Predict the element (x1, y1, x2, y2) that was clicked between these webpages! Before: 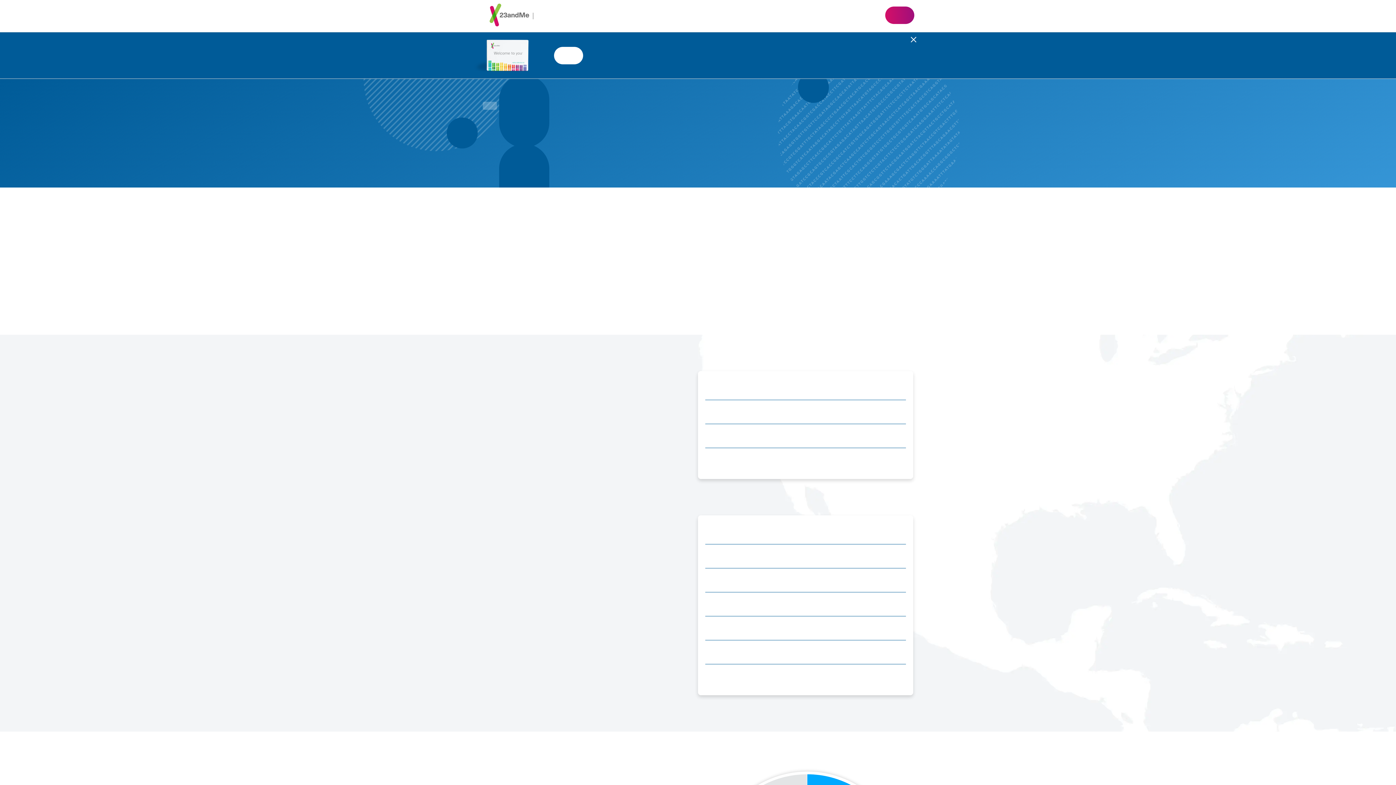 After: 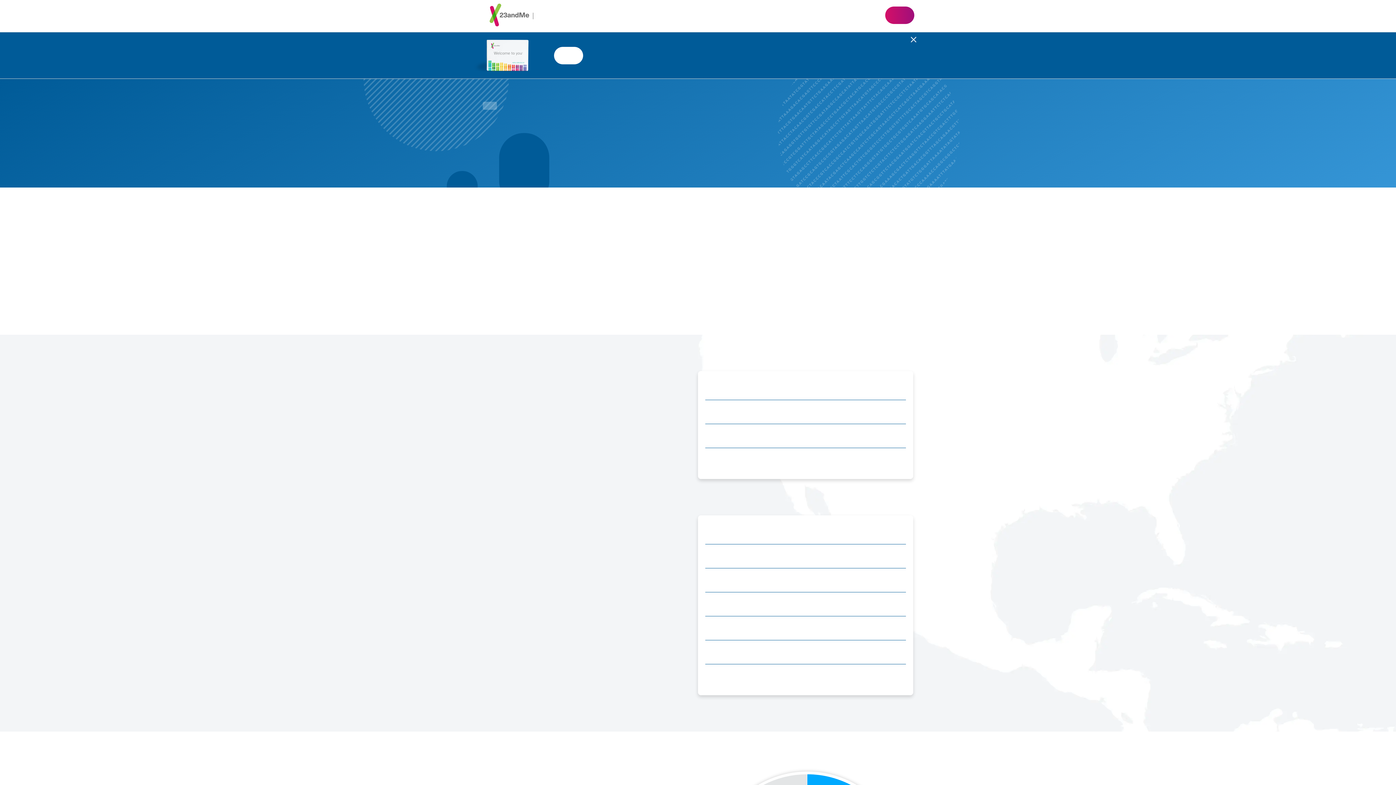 Action: bbox: (885, 6, 914, 23) label: Shop
 23andMe